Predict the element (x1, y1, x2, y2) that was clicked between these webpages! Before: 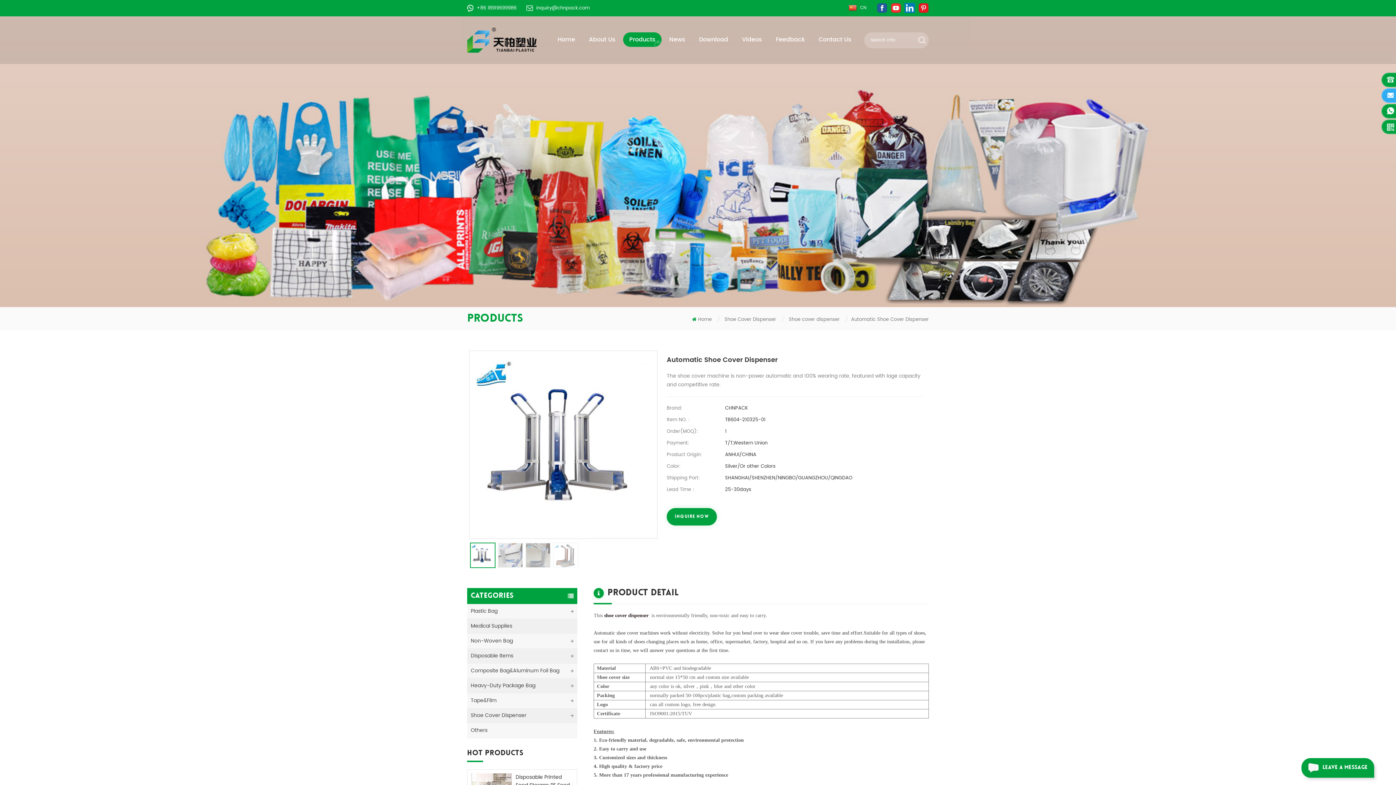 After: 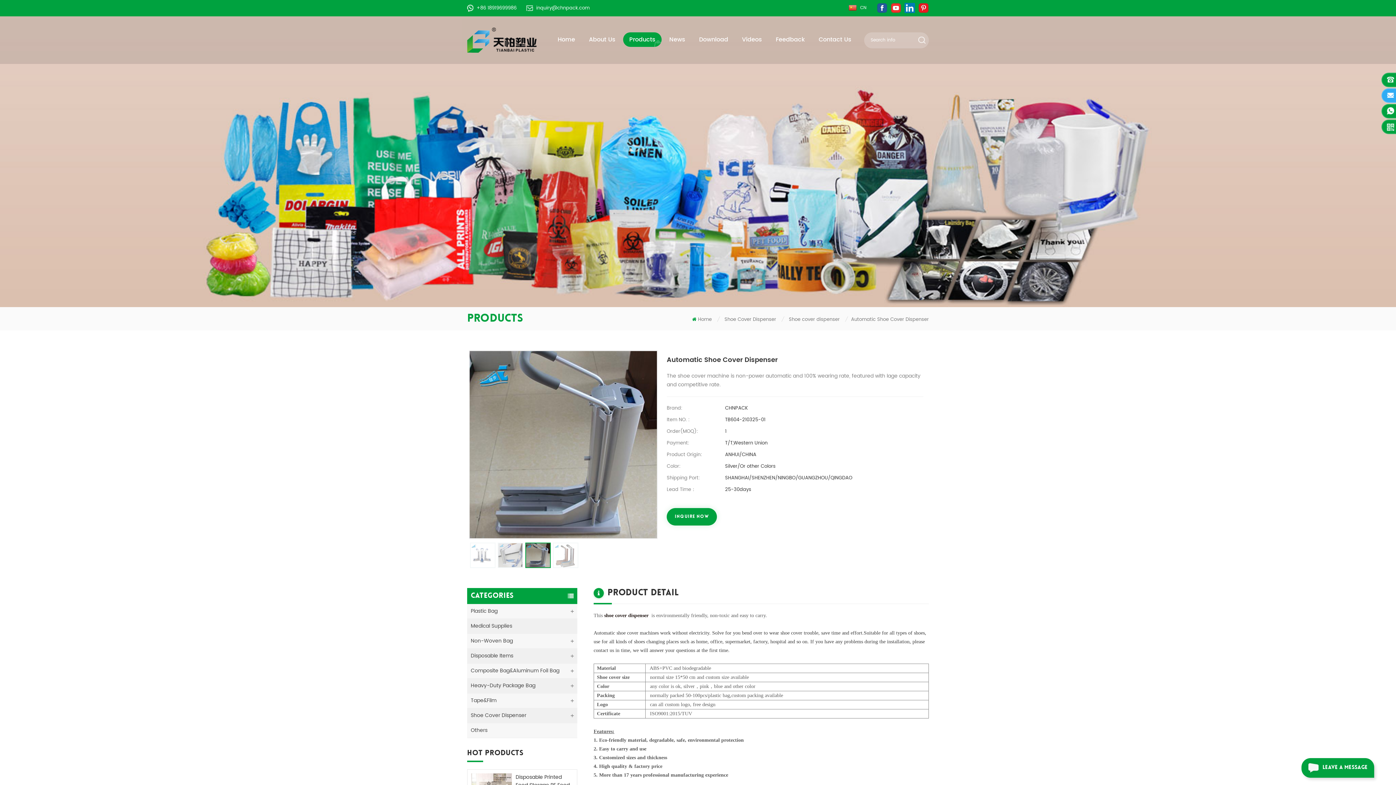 Action: bbox: (525, 542, 550, 568)